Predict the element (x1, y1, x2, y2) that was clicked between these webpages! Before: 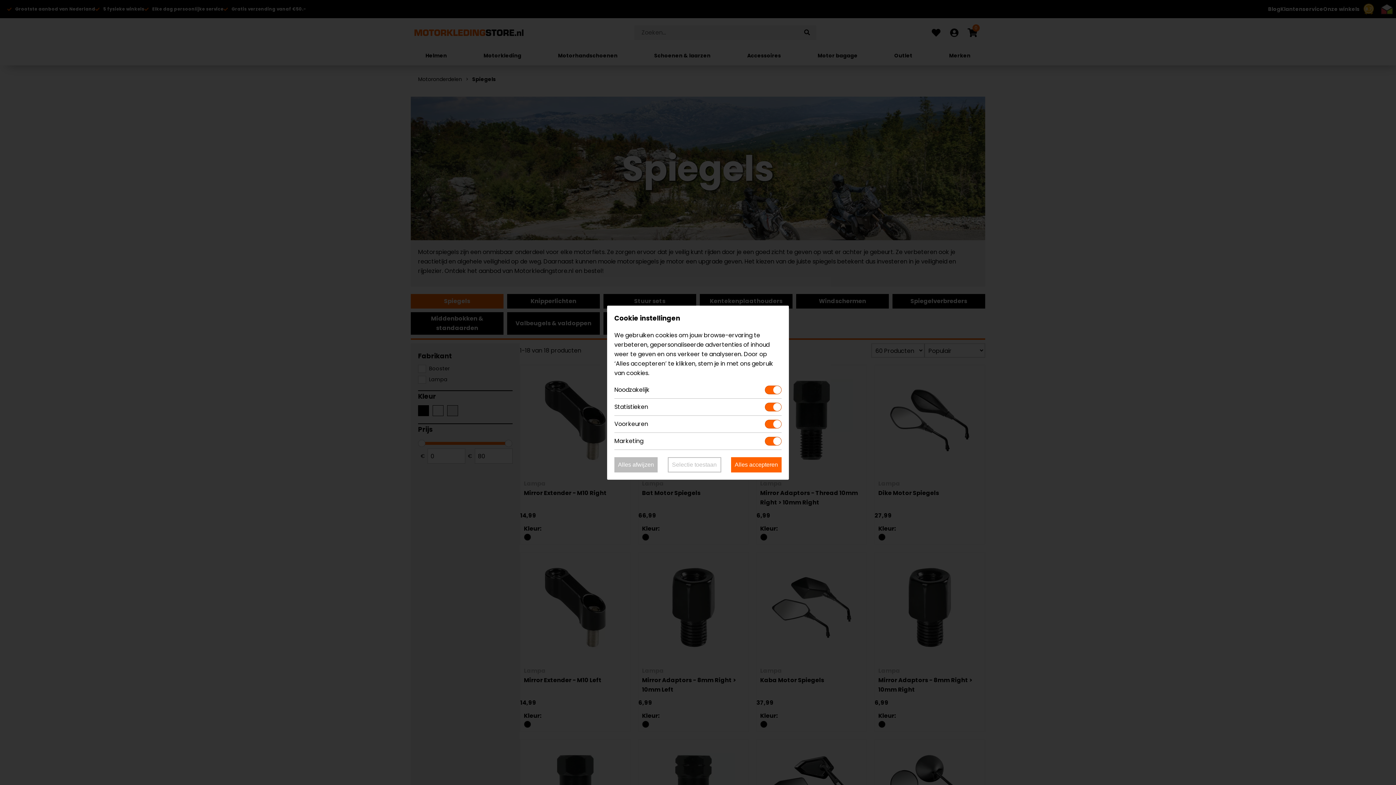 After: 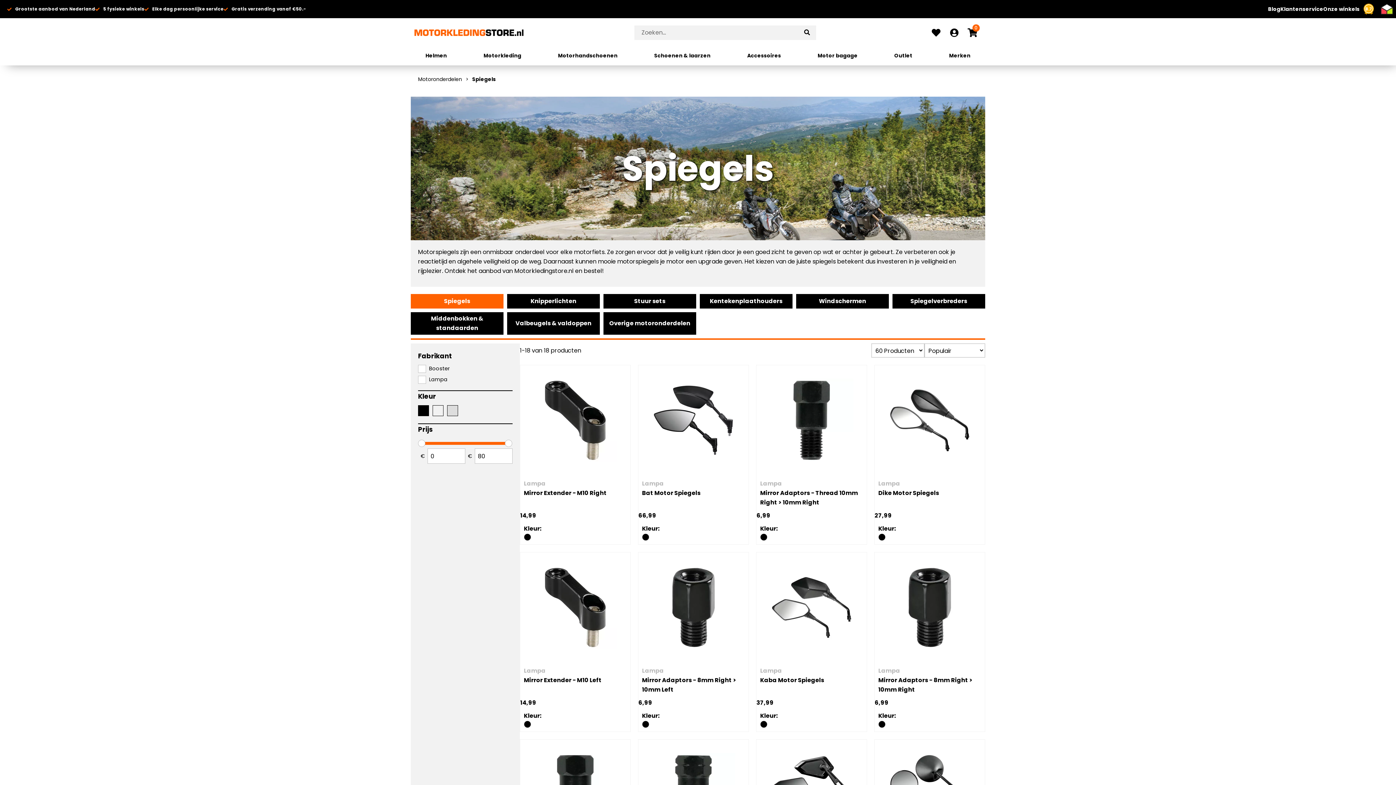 Action: label: Alles accepteren bbox: (731, 457, 781, 472)